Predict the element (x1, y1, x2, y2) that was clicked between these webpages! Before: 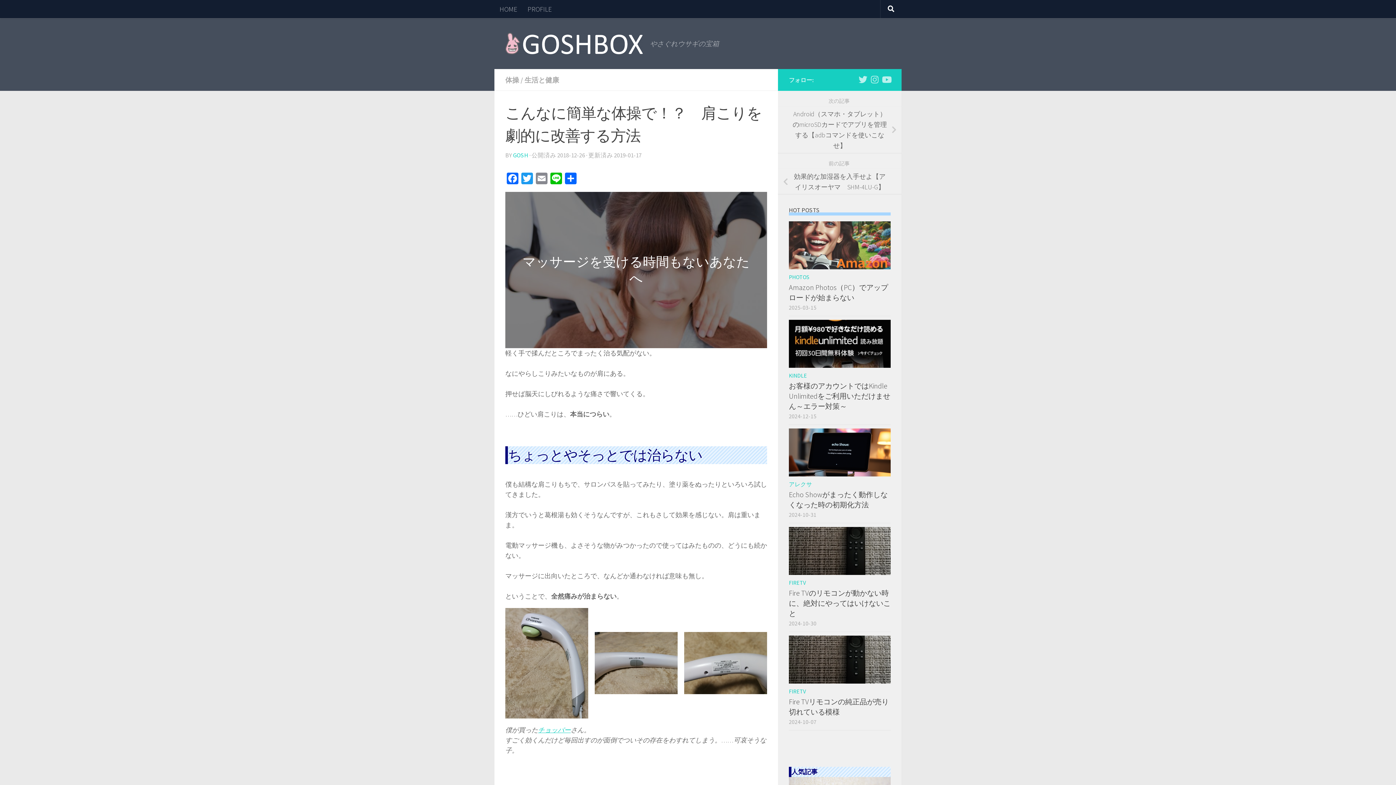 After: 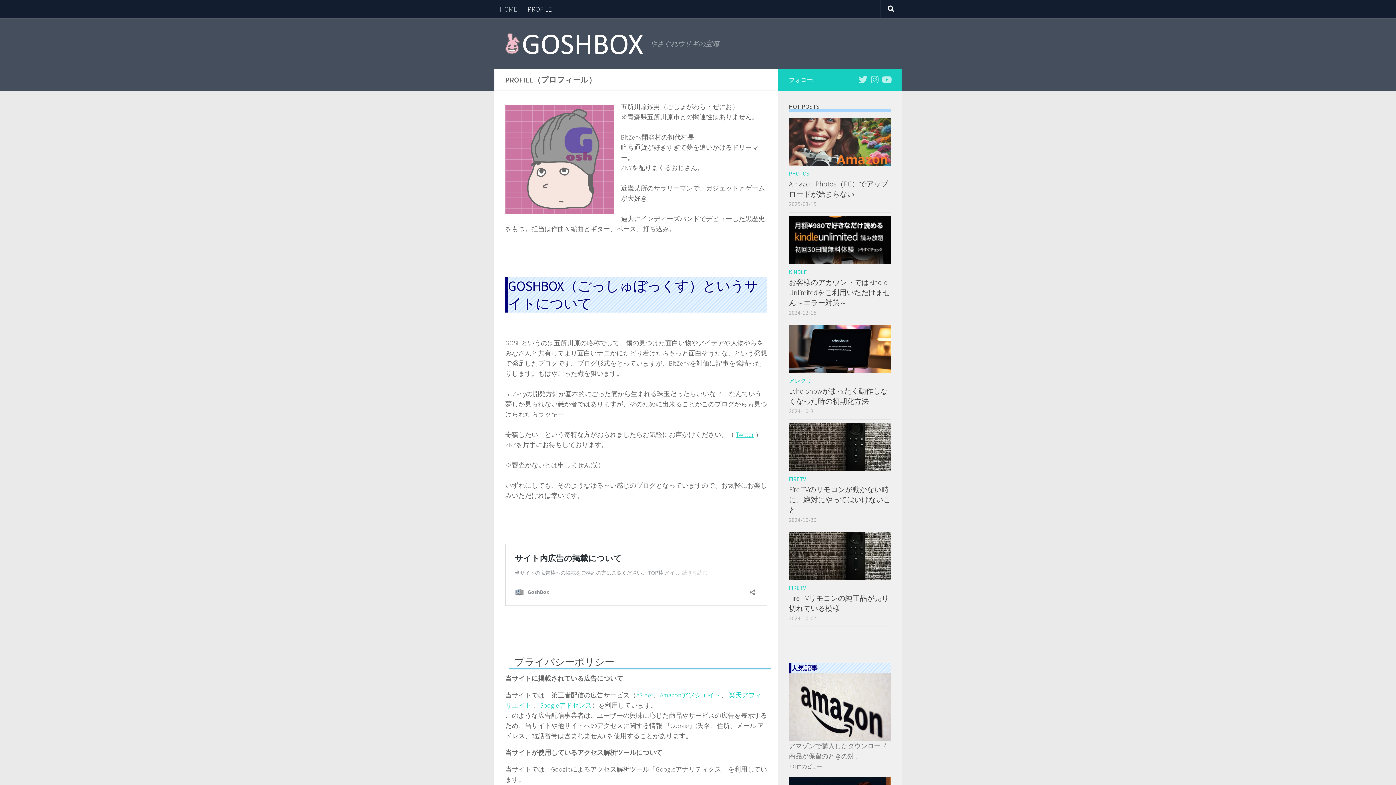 Action: label: PROFILE bbox: (522, 0, 557, 18)